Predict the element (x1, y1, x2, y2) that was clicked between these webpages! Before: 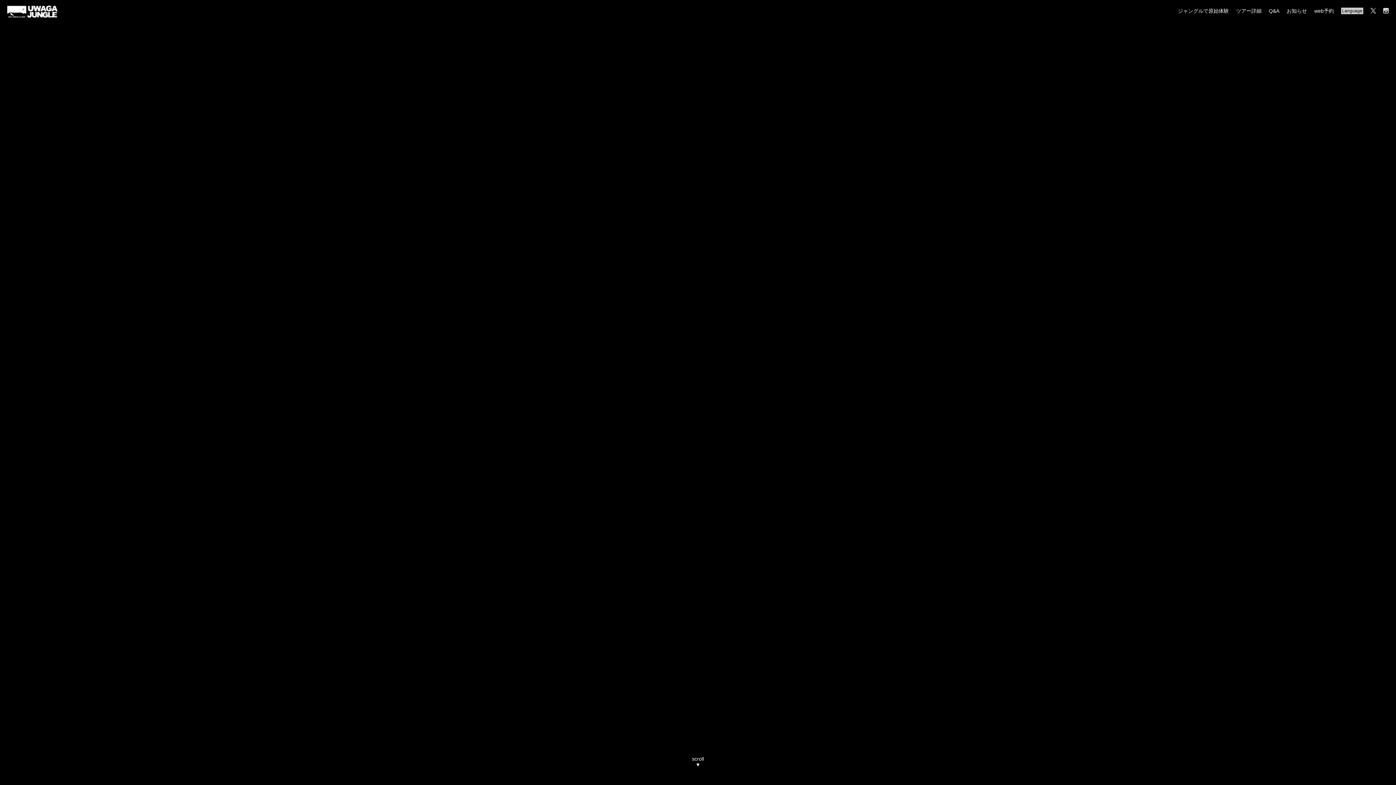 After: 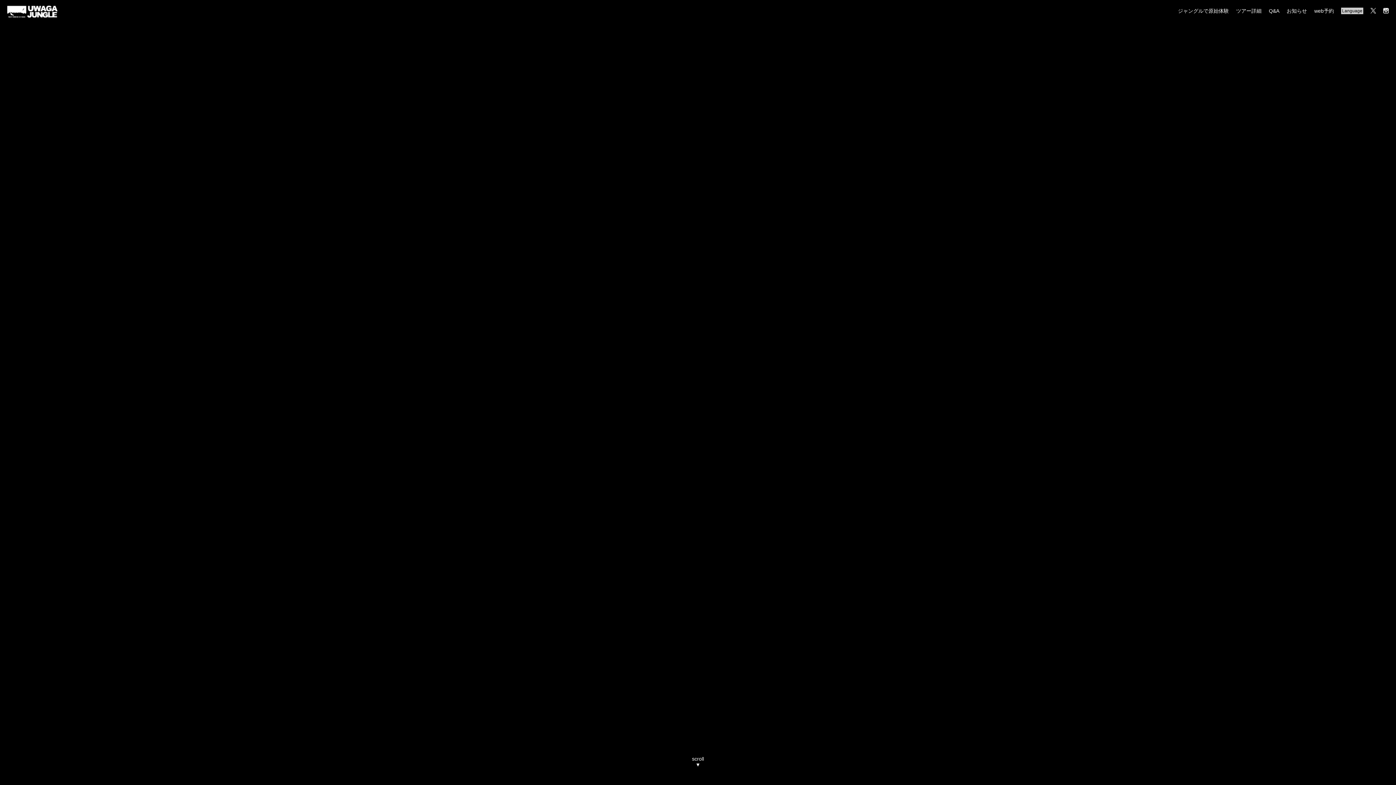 Action: bbox: (1370, 8, 1376, 13)